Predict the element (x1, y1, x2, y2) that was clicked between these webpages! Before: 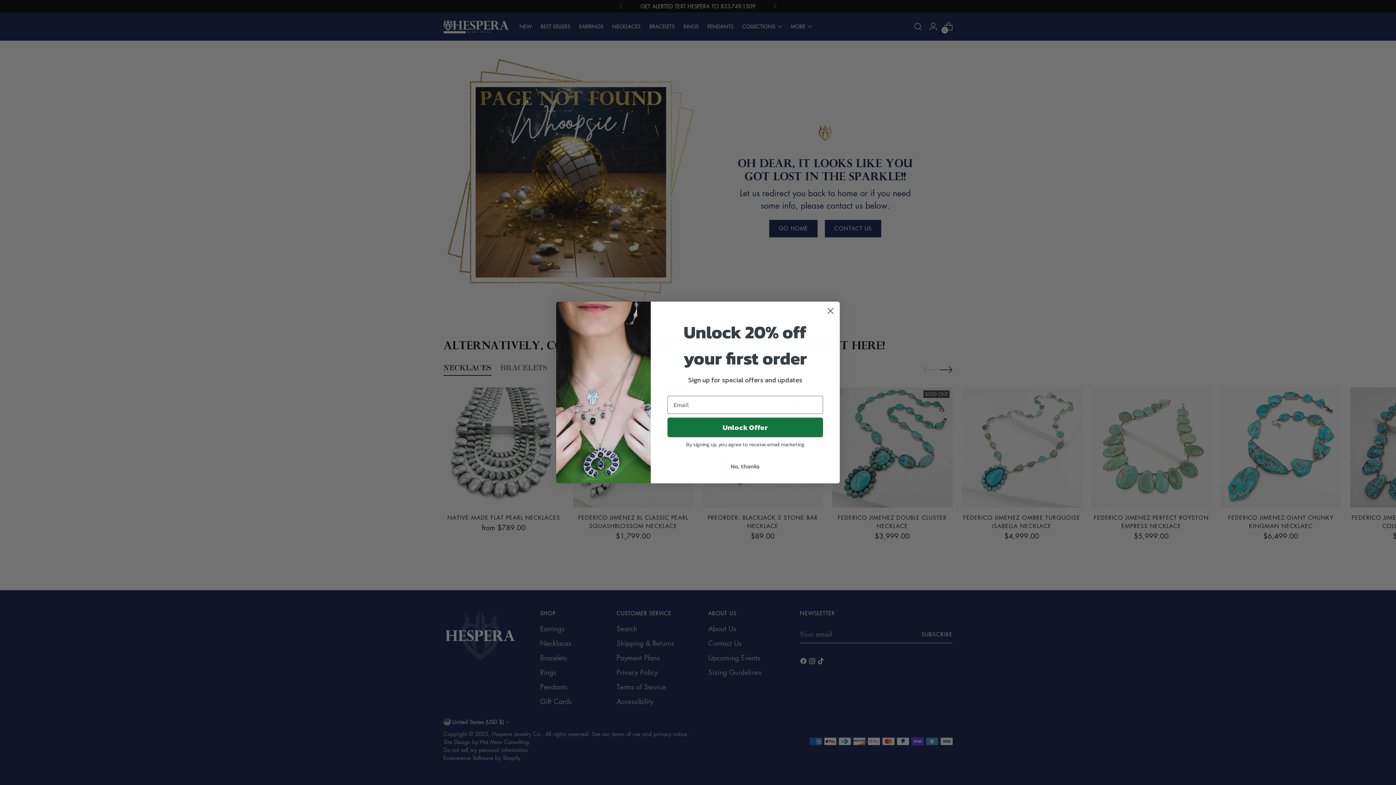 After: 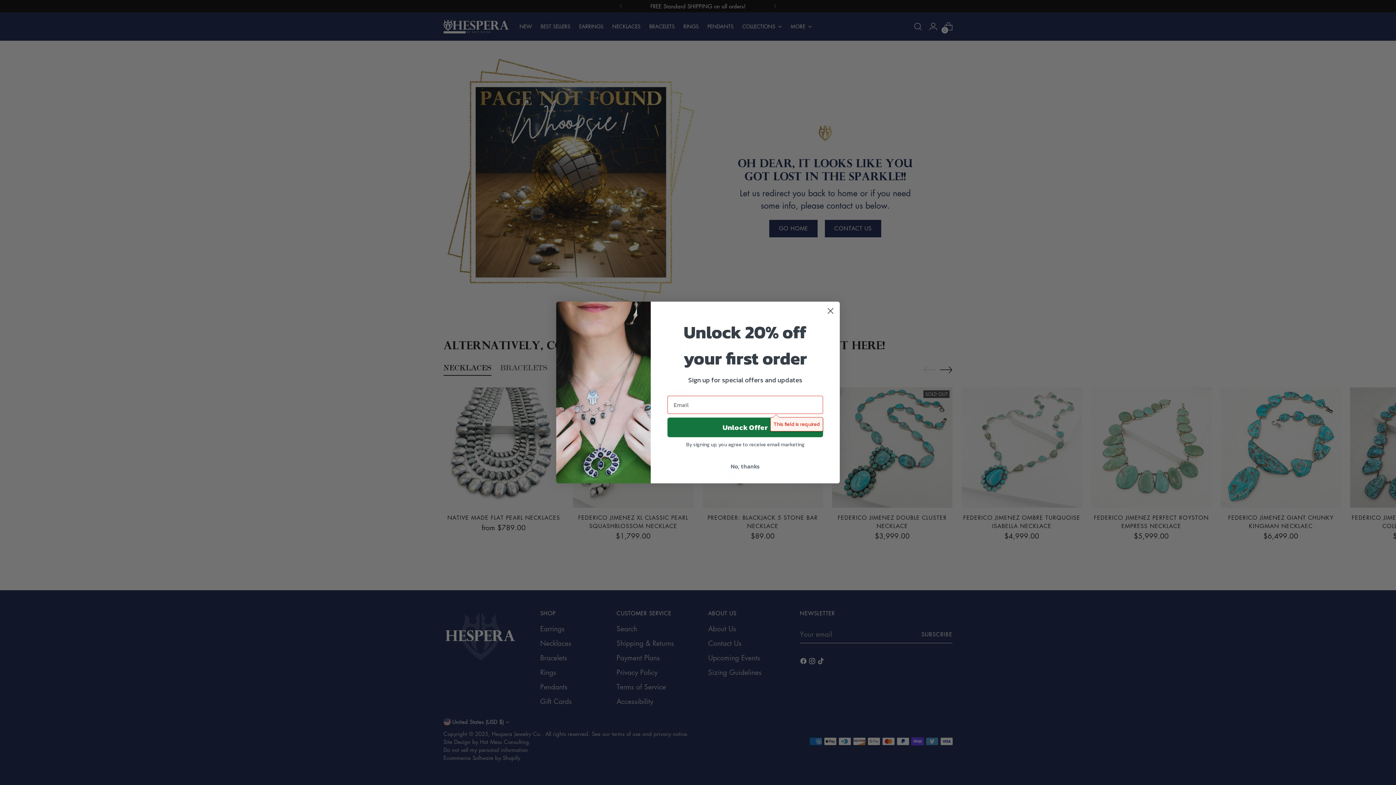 Action: label: Unlock Offer bbox: (667, 429, 823, 449)